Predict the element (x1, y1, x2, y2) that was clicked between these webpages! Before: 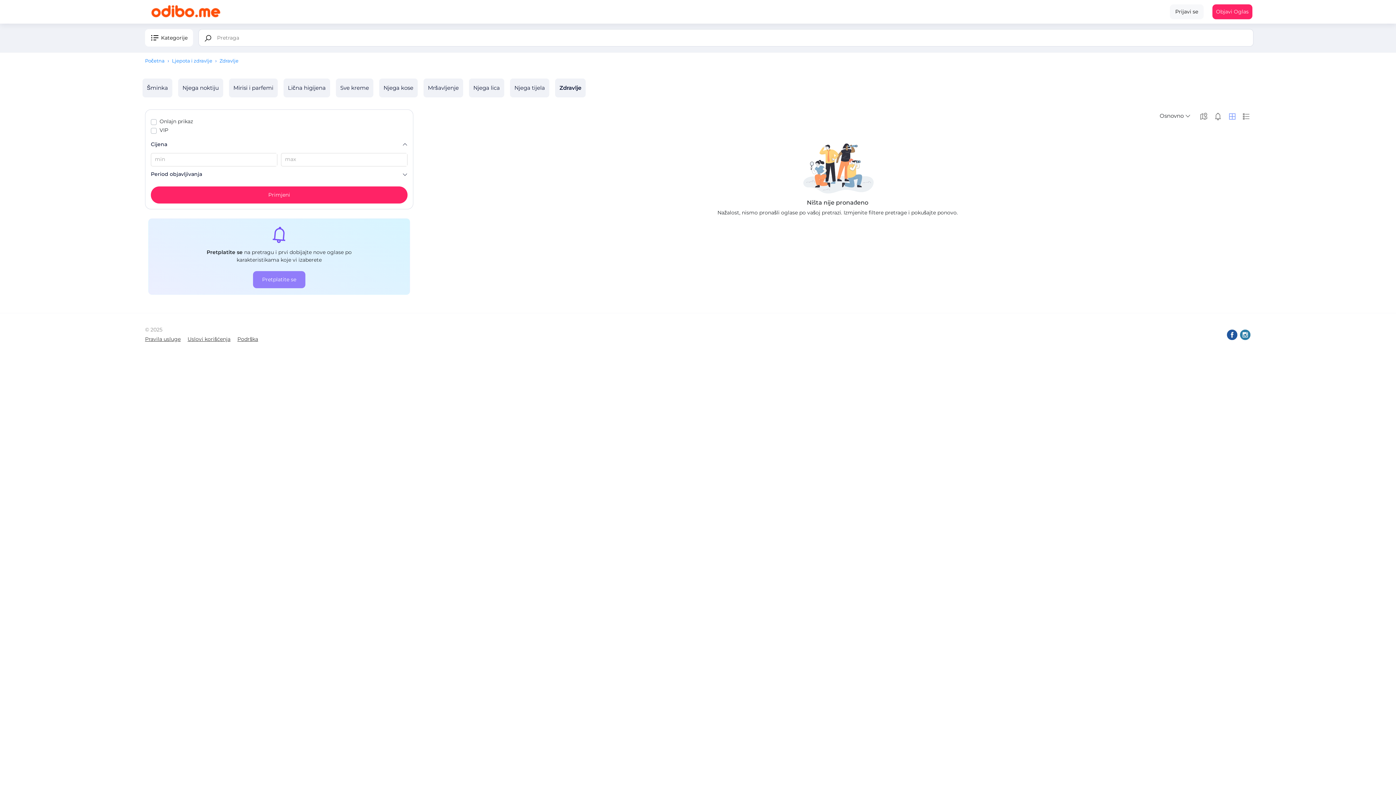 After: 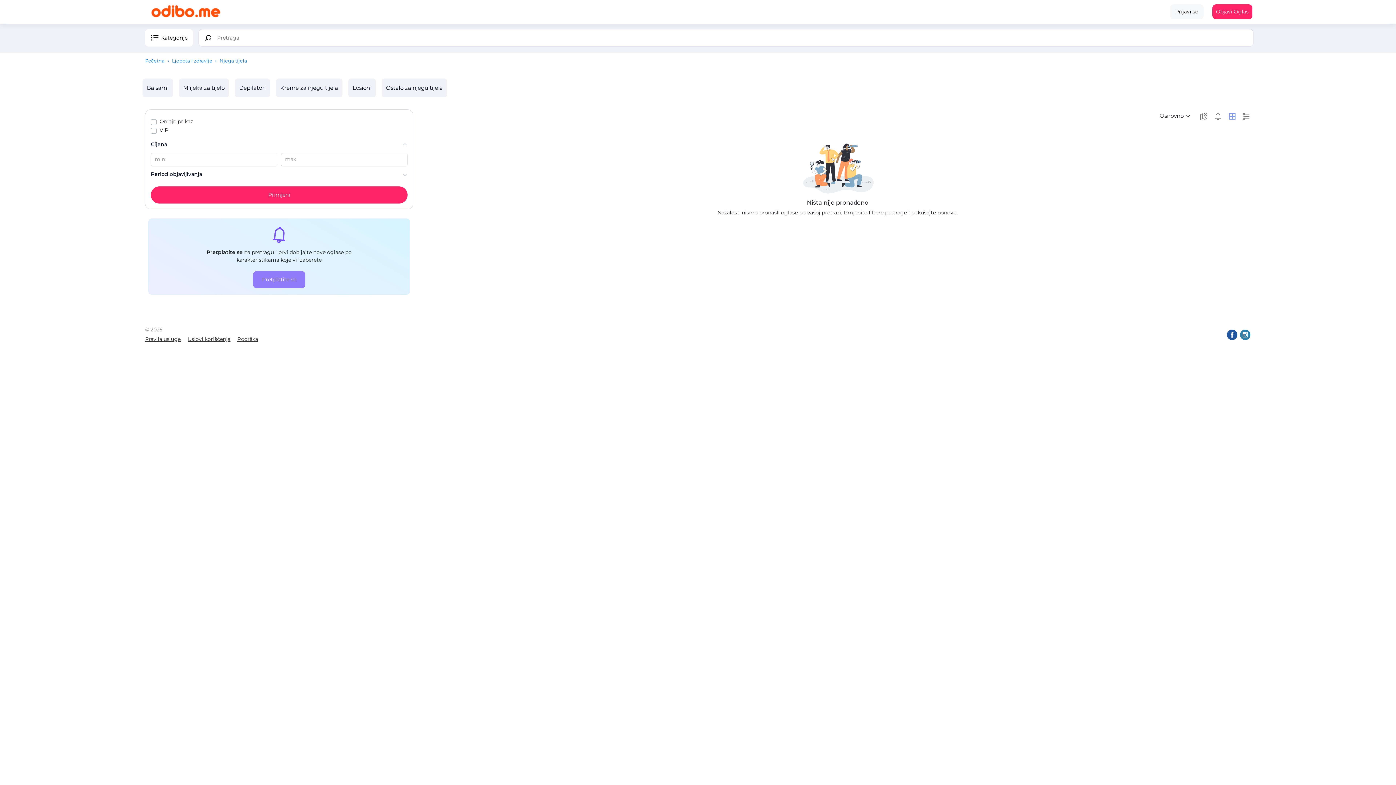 Action: bbox: (510, 78, 549, 97) label: Njega tijela